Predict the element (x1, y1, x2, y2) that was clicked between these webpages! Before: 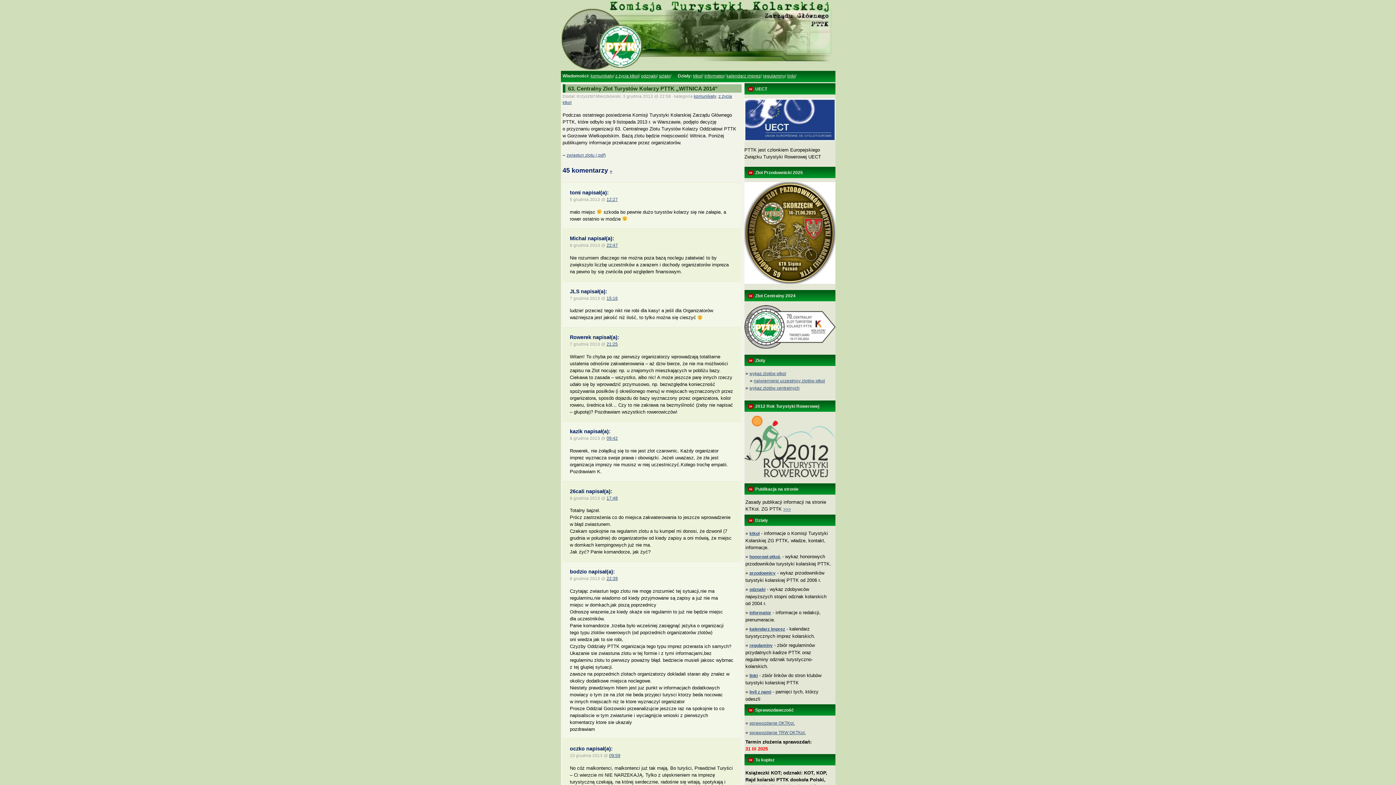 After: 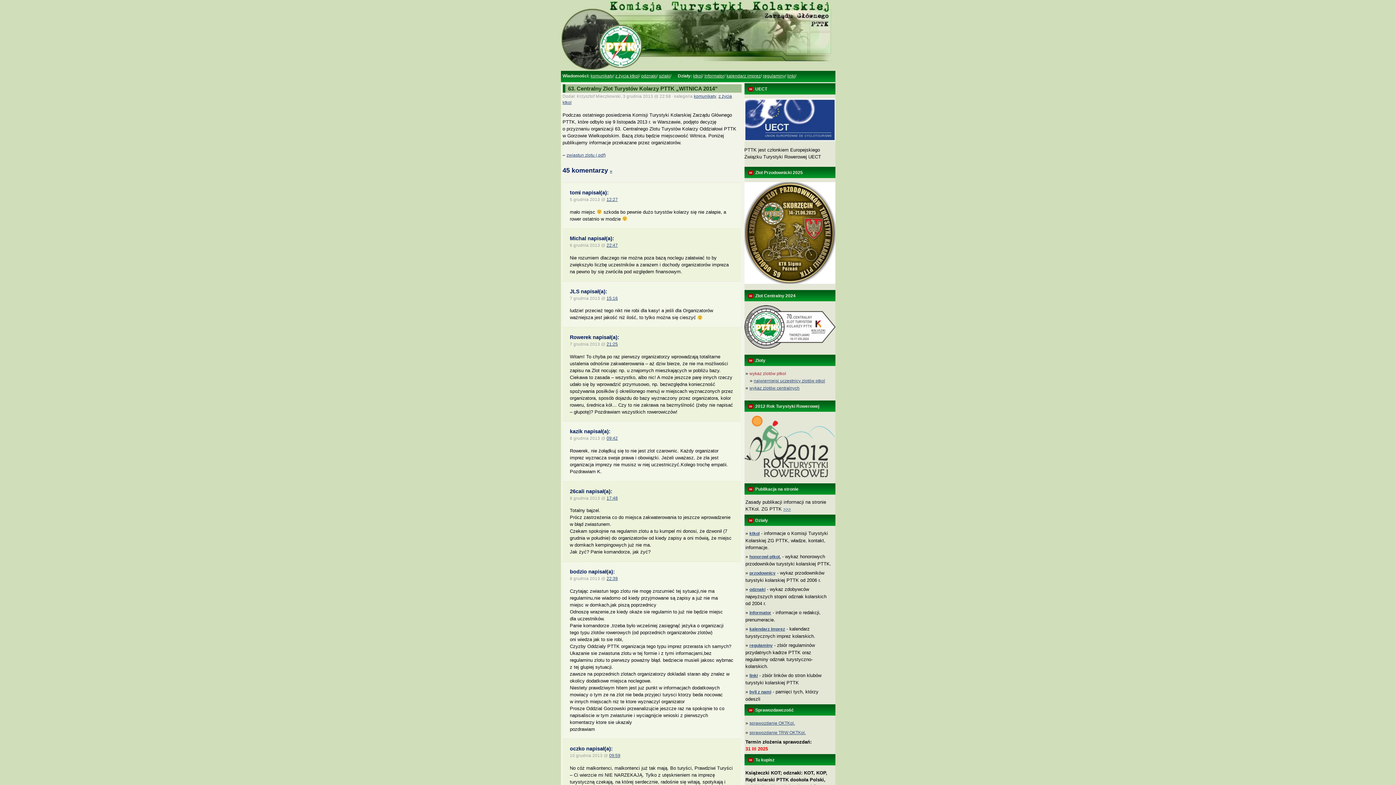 Action: bbox: (749, 371, 786, 376) label: wykaz zlotów ptkol